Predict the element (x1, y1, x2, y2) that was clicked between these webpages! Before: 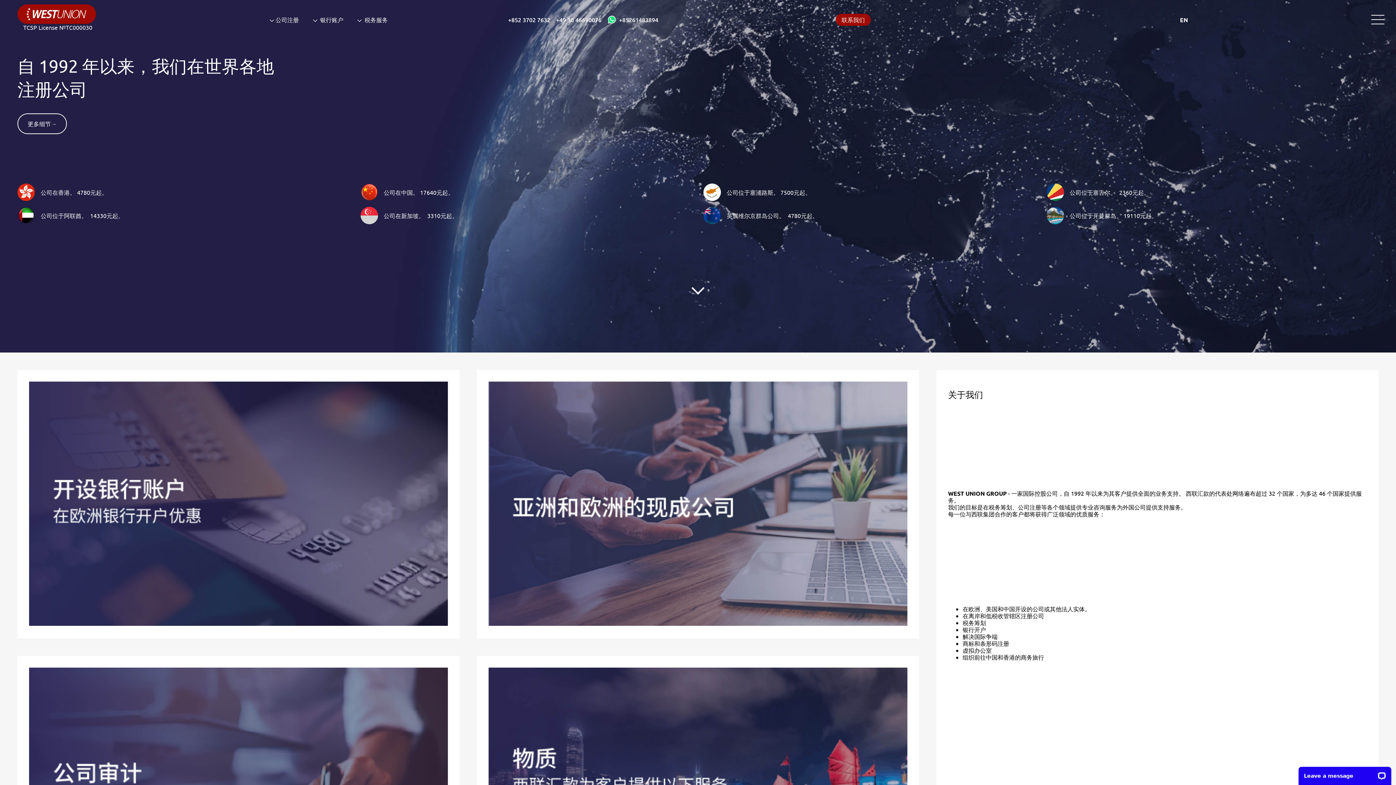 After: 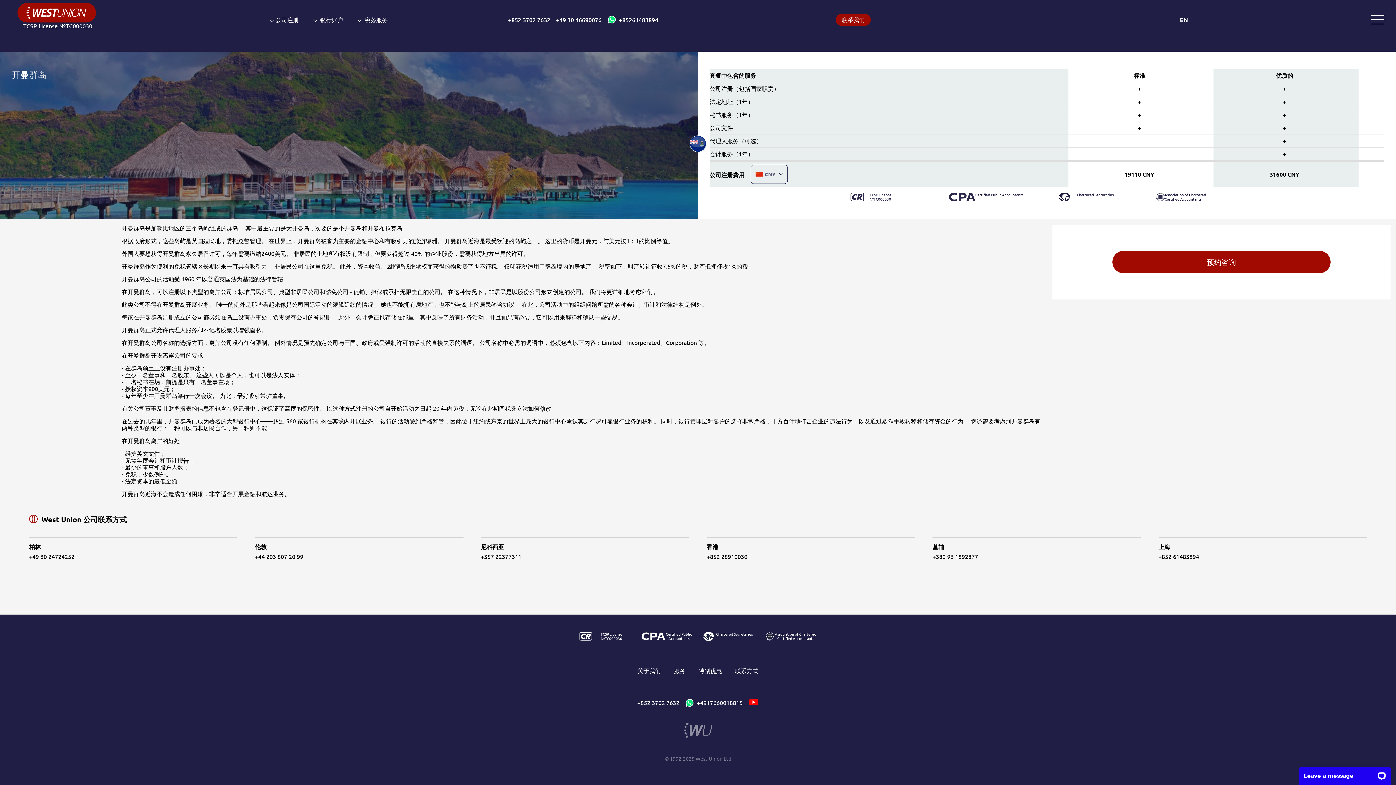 Action: label: 公司位于开曼群岛。 19110元起。 bbox: (1046, 206, 1378, 224)